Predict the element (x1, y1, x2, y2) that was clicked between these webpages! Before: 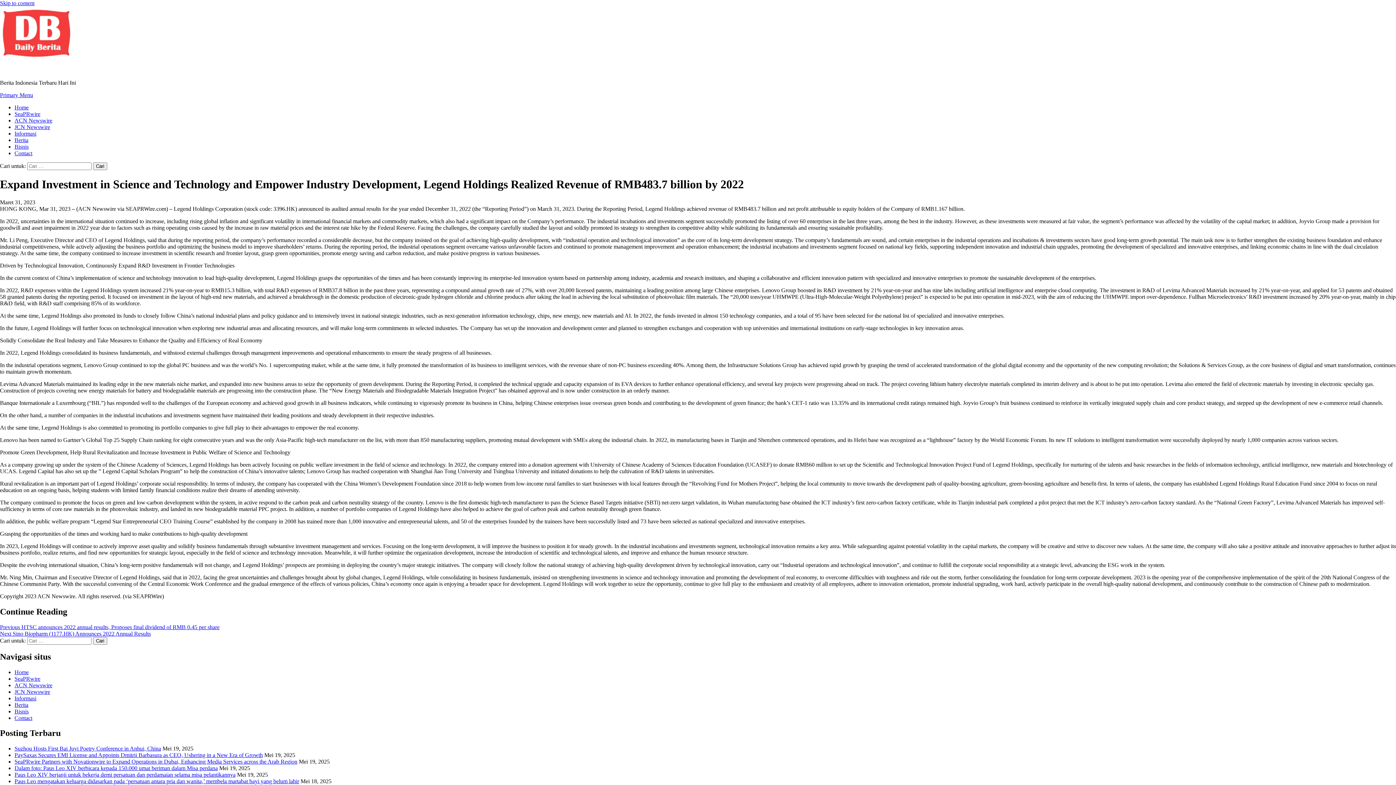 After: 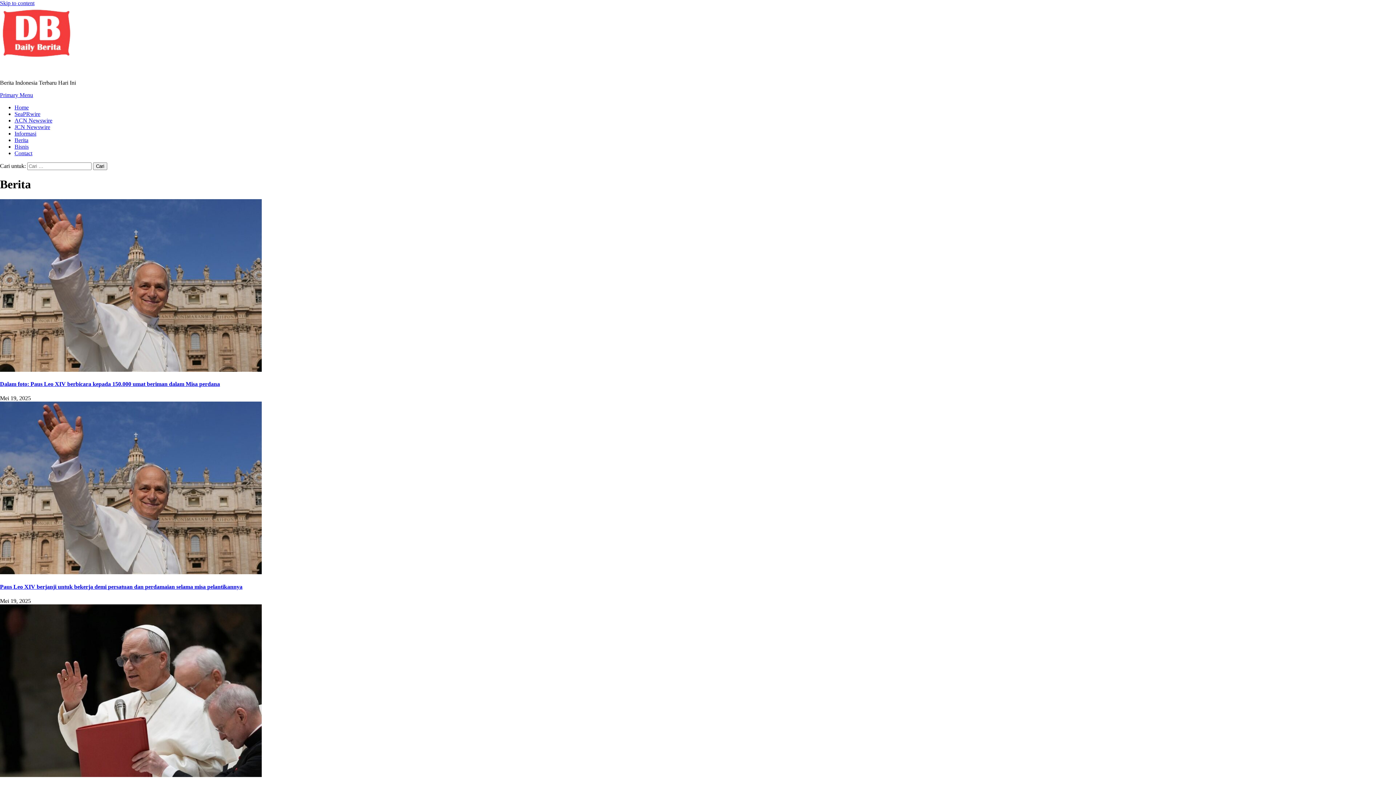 Action: label: Berita bbox: (14, 137, 28, 143)